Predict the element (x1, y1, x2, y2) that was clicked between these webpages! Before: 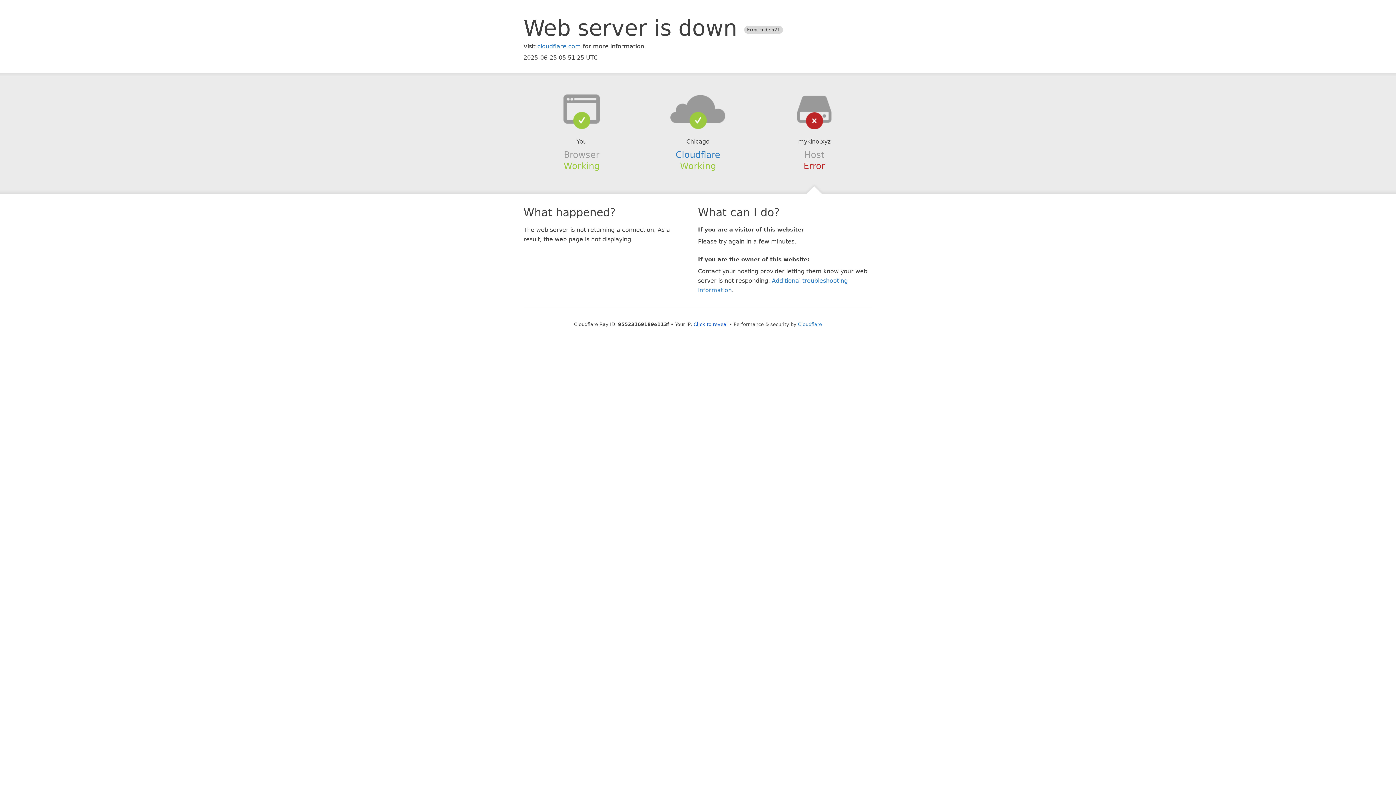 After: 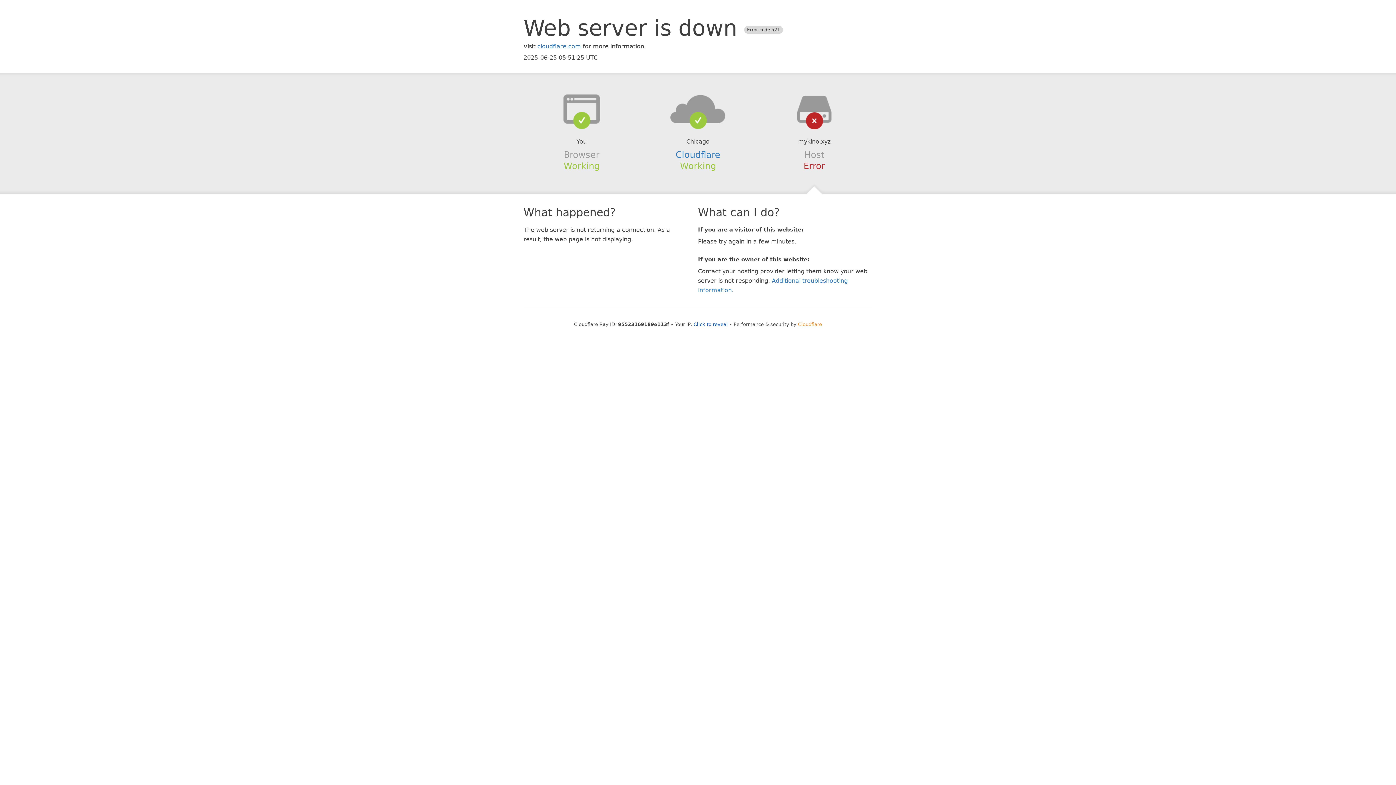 Action: label: Cloudflare bbox: (798, 321, 822, 327)